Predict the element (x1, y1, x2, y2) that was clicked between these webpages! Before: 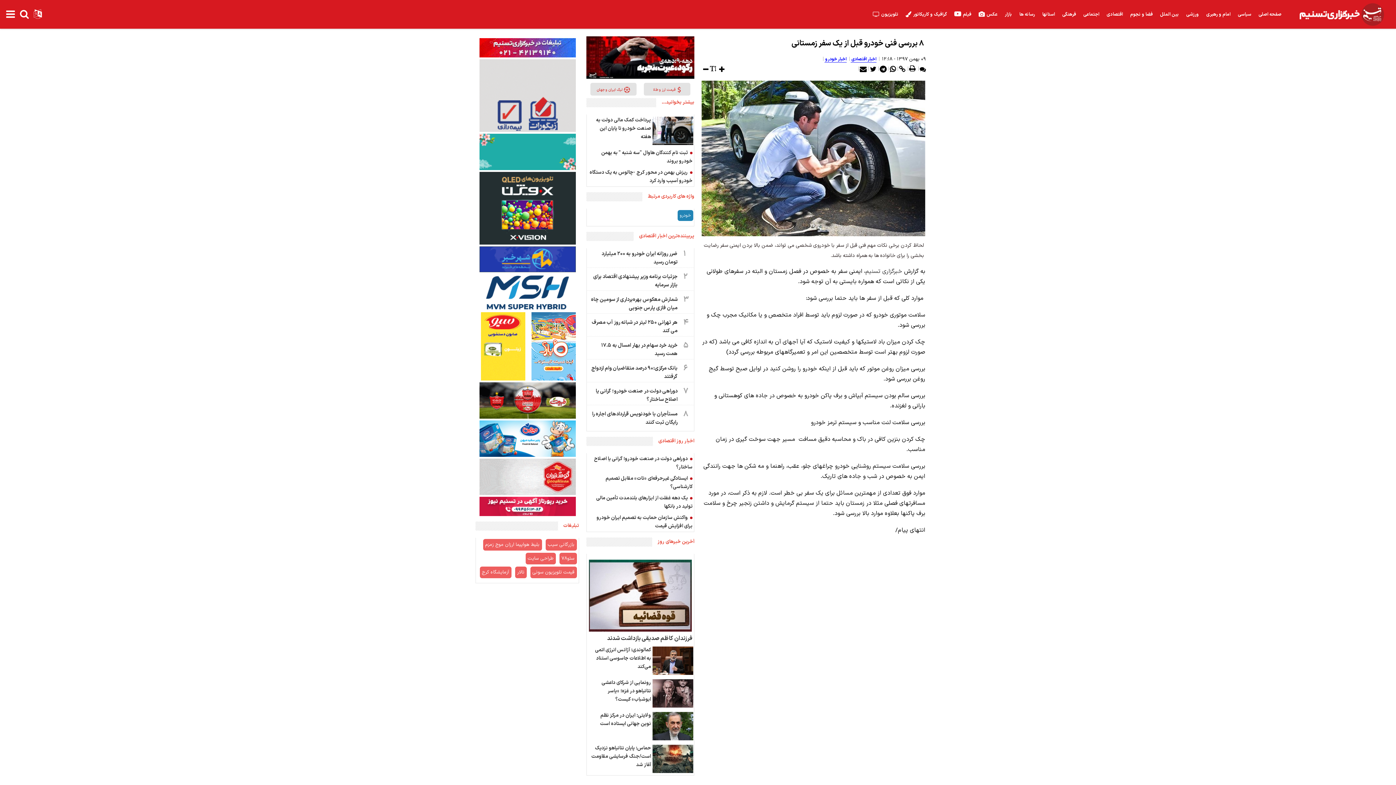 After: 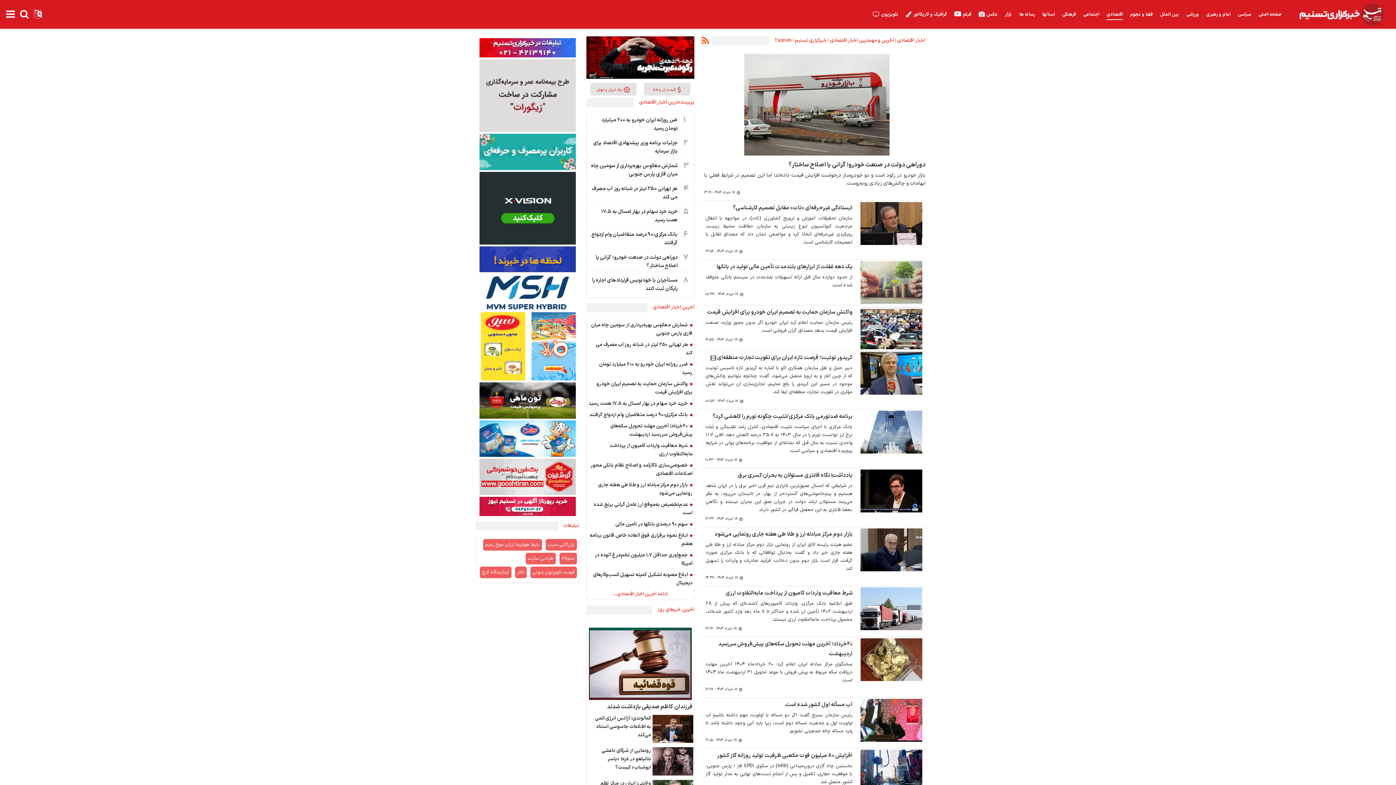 Action: label: اخبار اقتصادی  bbox: (850, 56, 876, 62)